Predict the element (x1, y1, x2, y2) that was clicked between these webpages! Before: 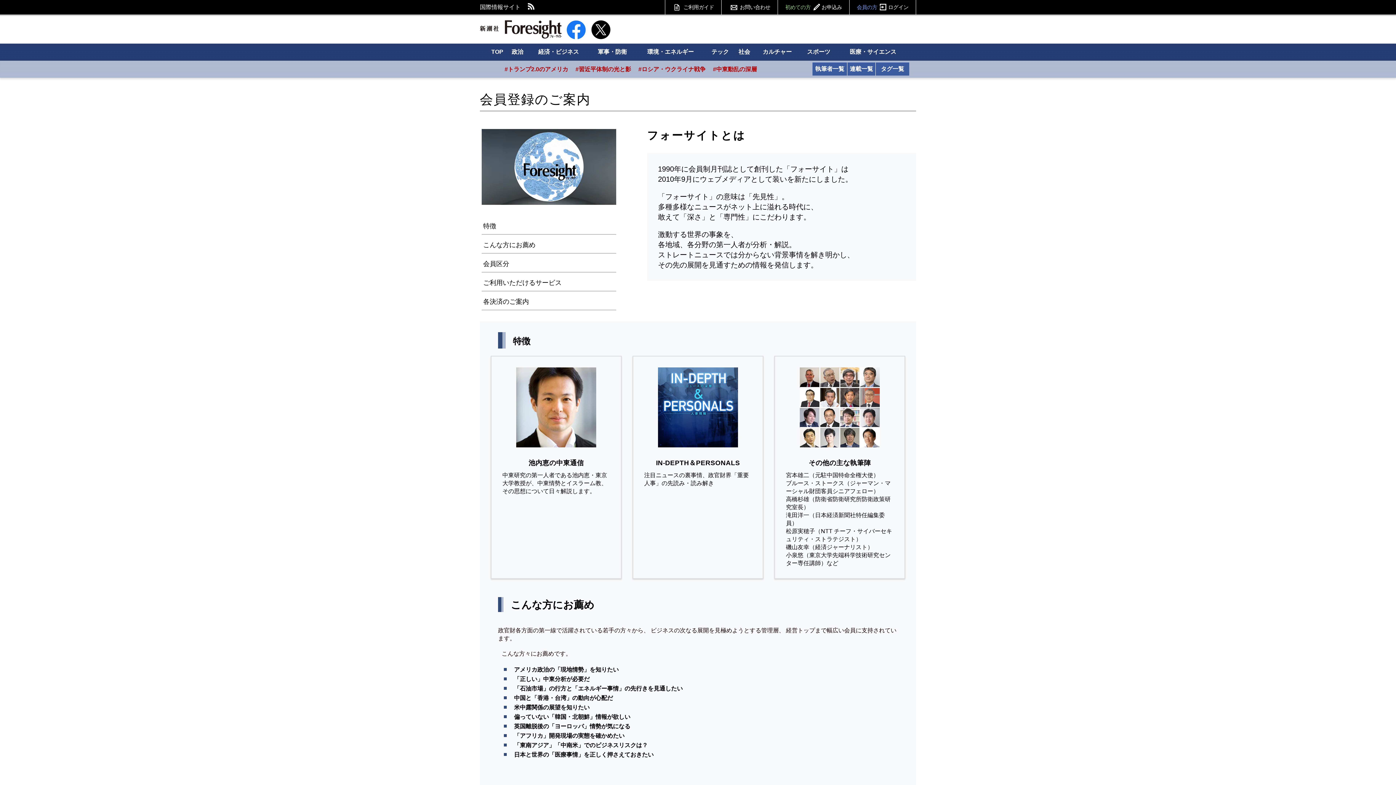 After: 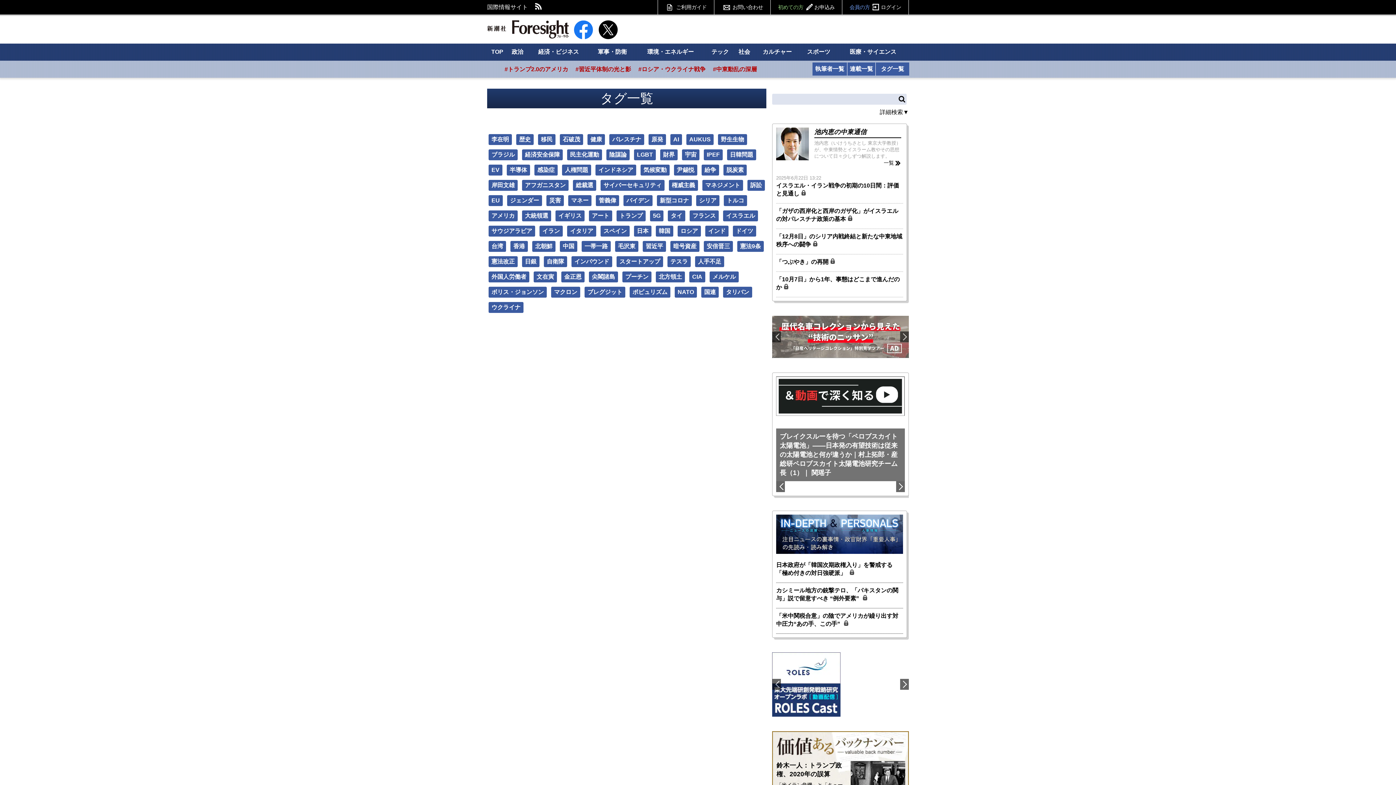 Action: bbox: (876, 62, 909, 75) label: タグ一覧